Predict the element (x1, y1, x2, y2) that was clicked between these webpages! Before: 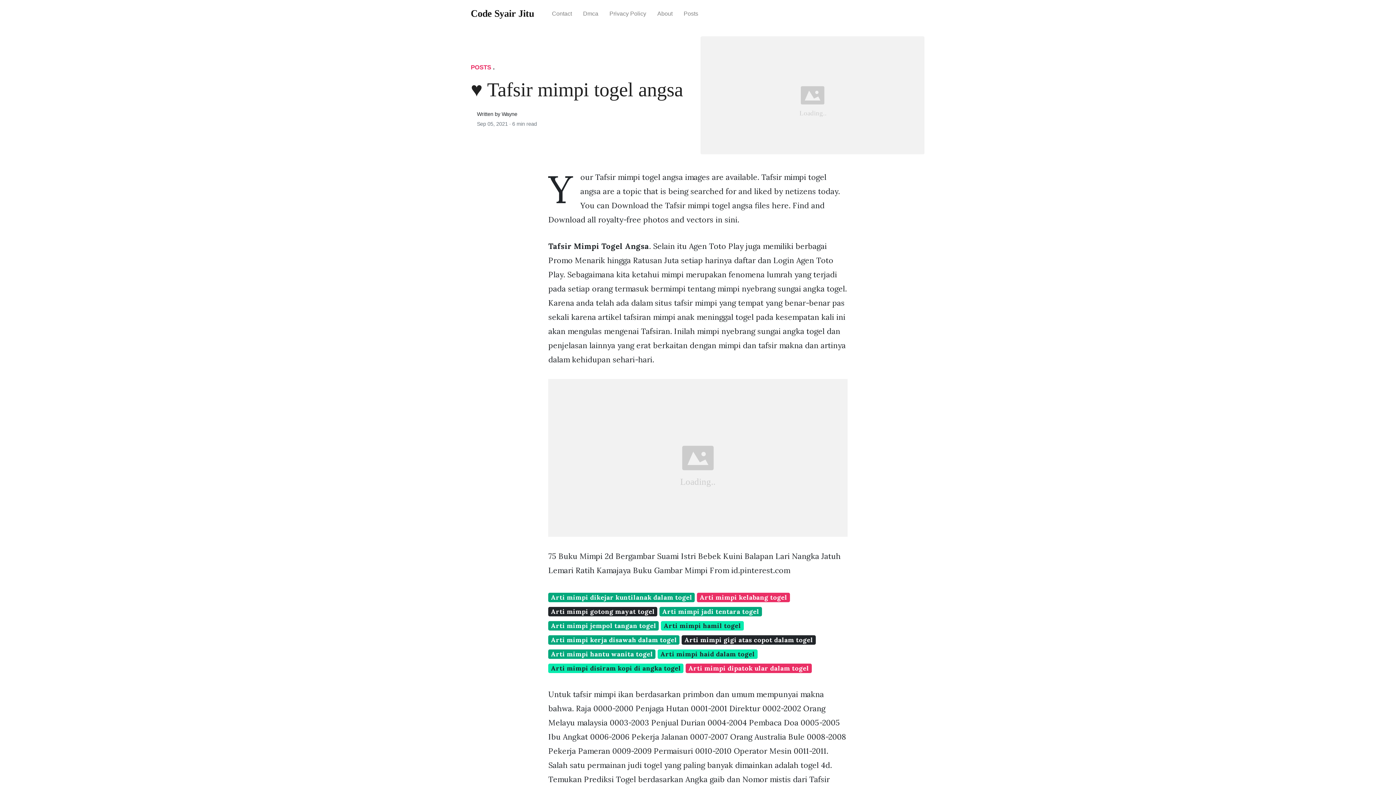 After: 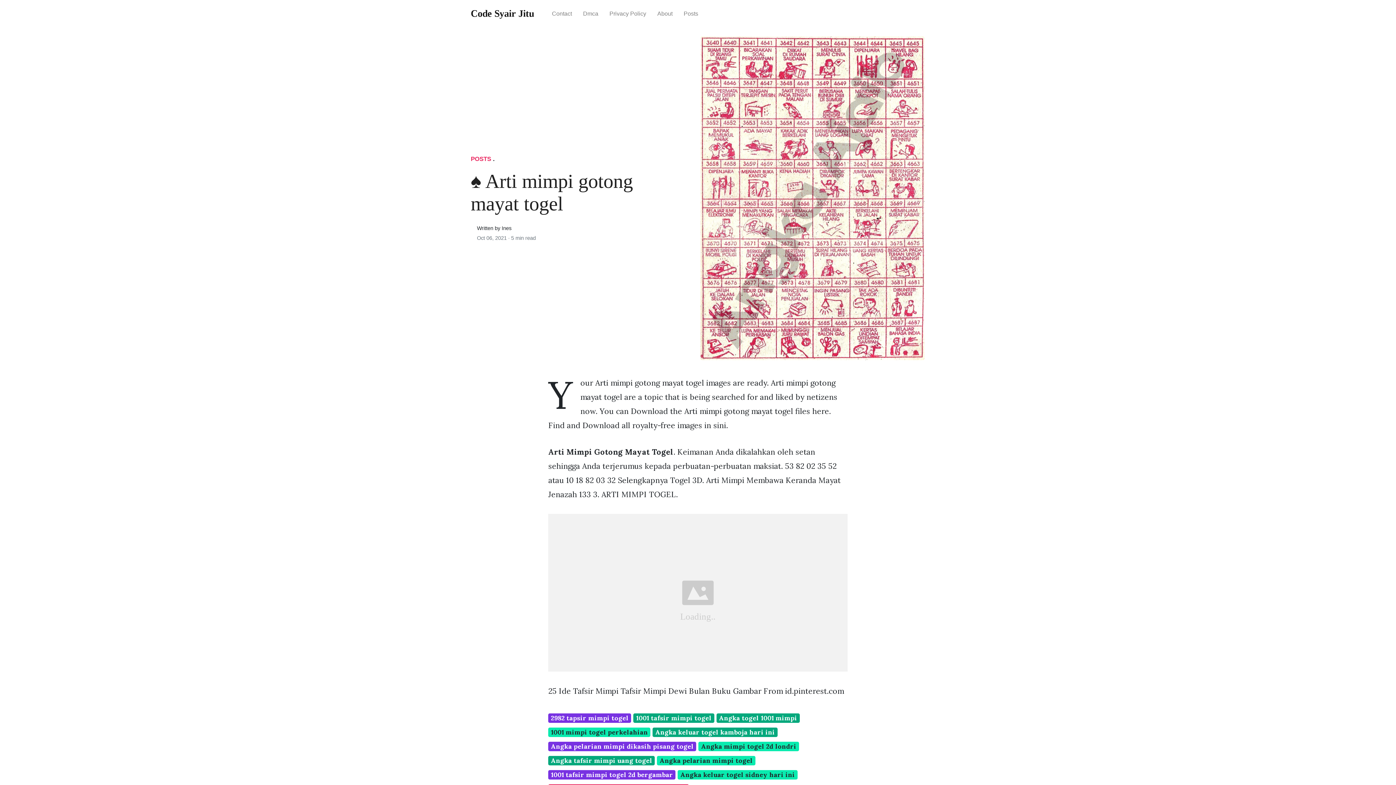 Action: bbox: (548, 607, 657, 616) label: Arti mimpi gotong mayat togel